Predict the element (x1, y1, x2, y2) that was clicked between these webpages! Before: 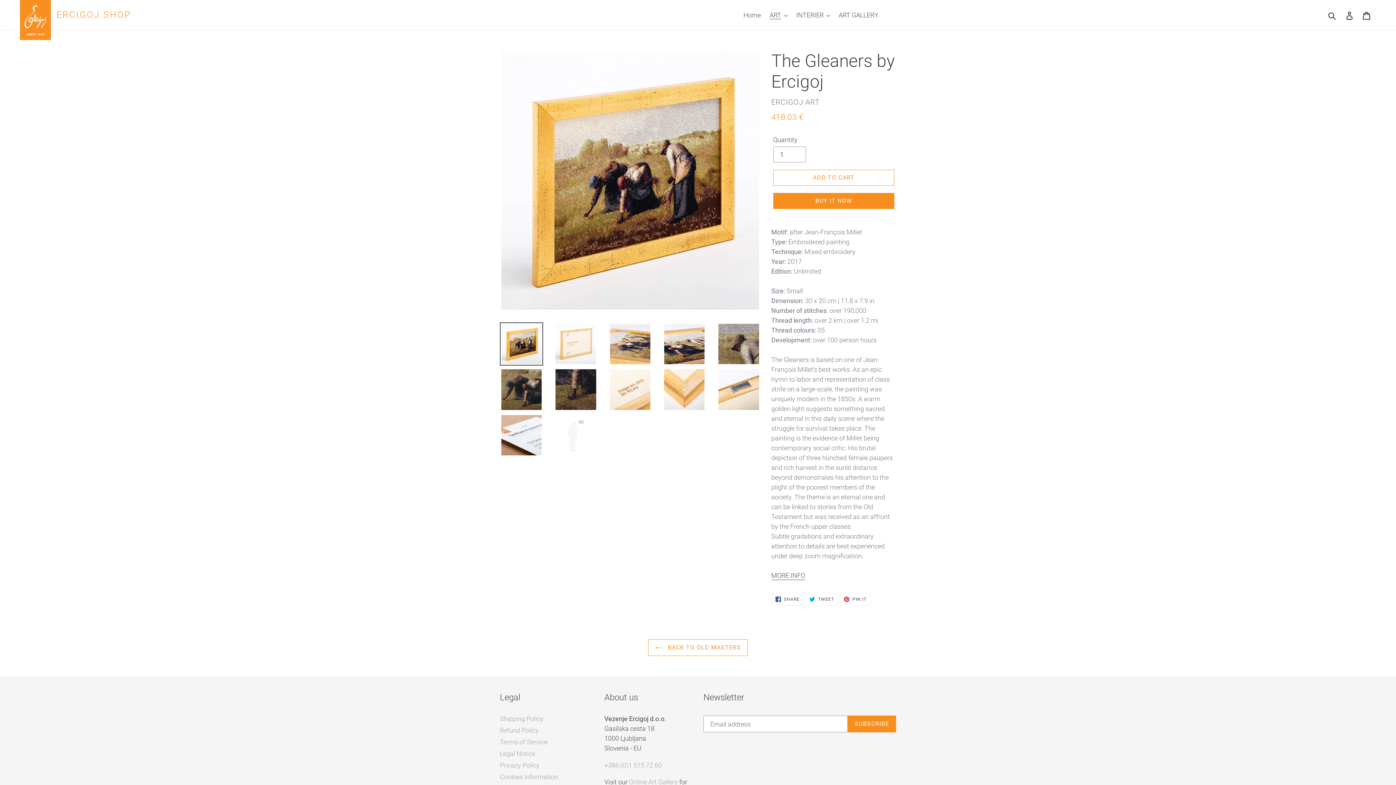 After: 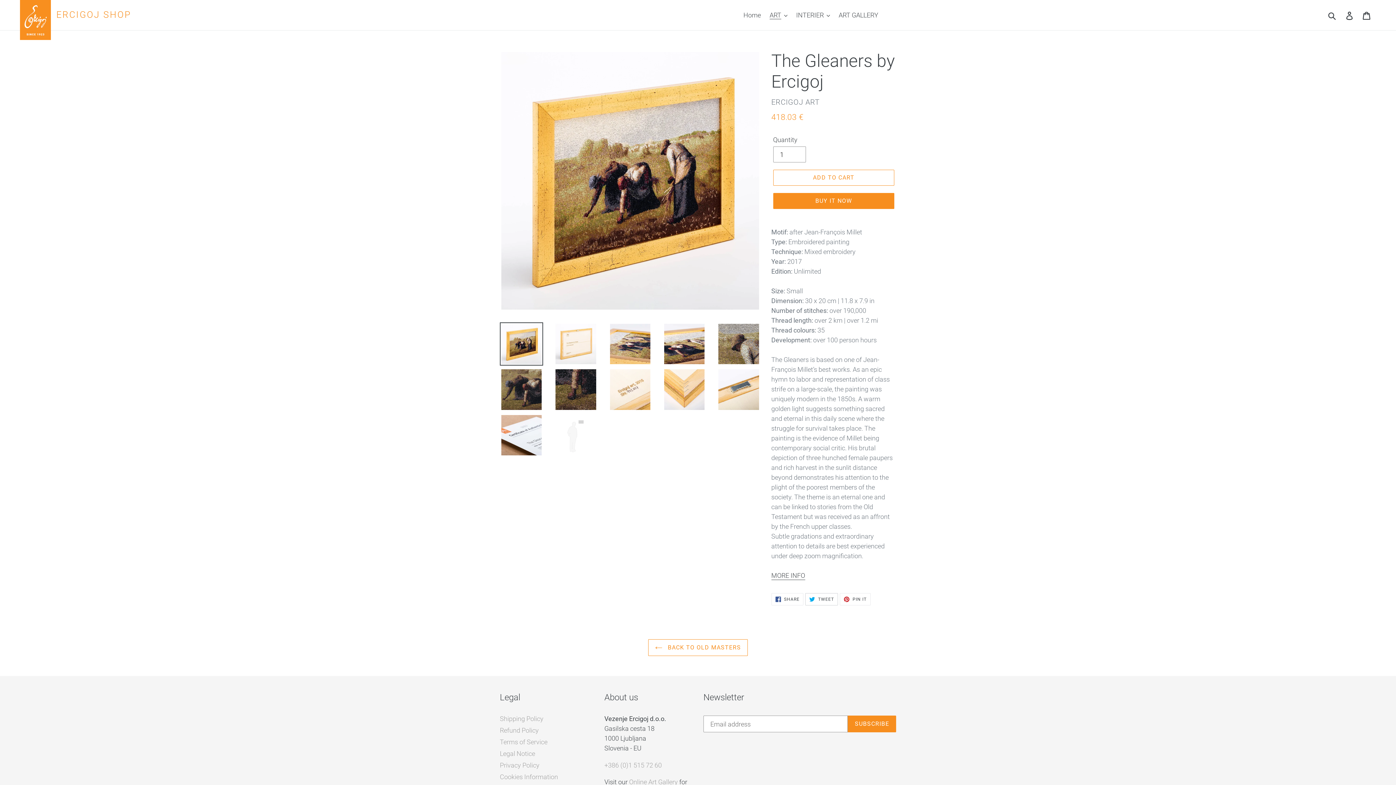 Action: label:  TWEET
TWEET ON TWITTER bbox: (805, 593, 838, 605)